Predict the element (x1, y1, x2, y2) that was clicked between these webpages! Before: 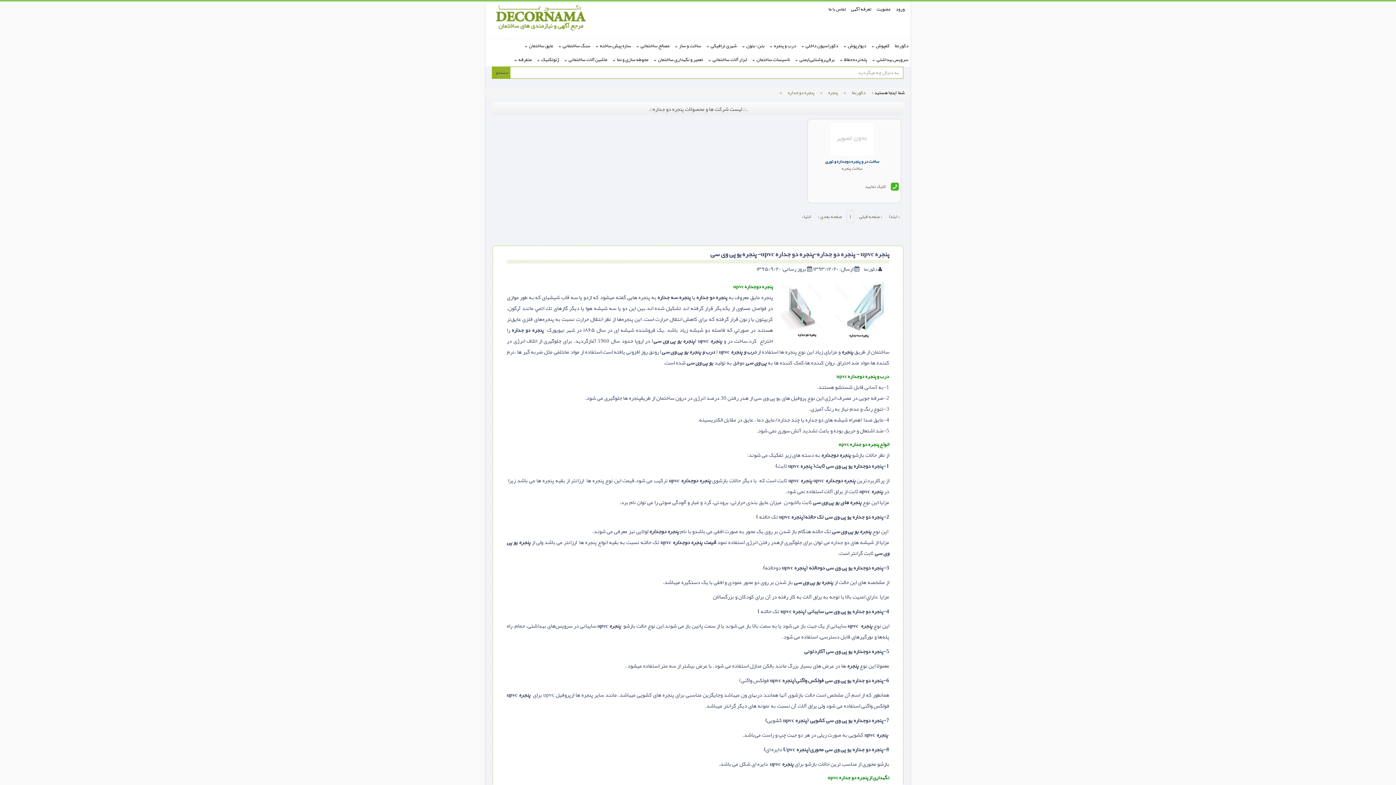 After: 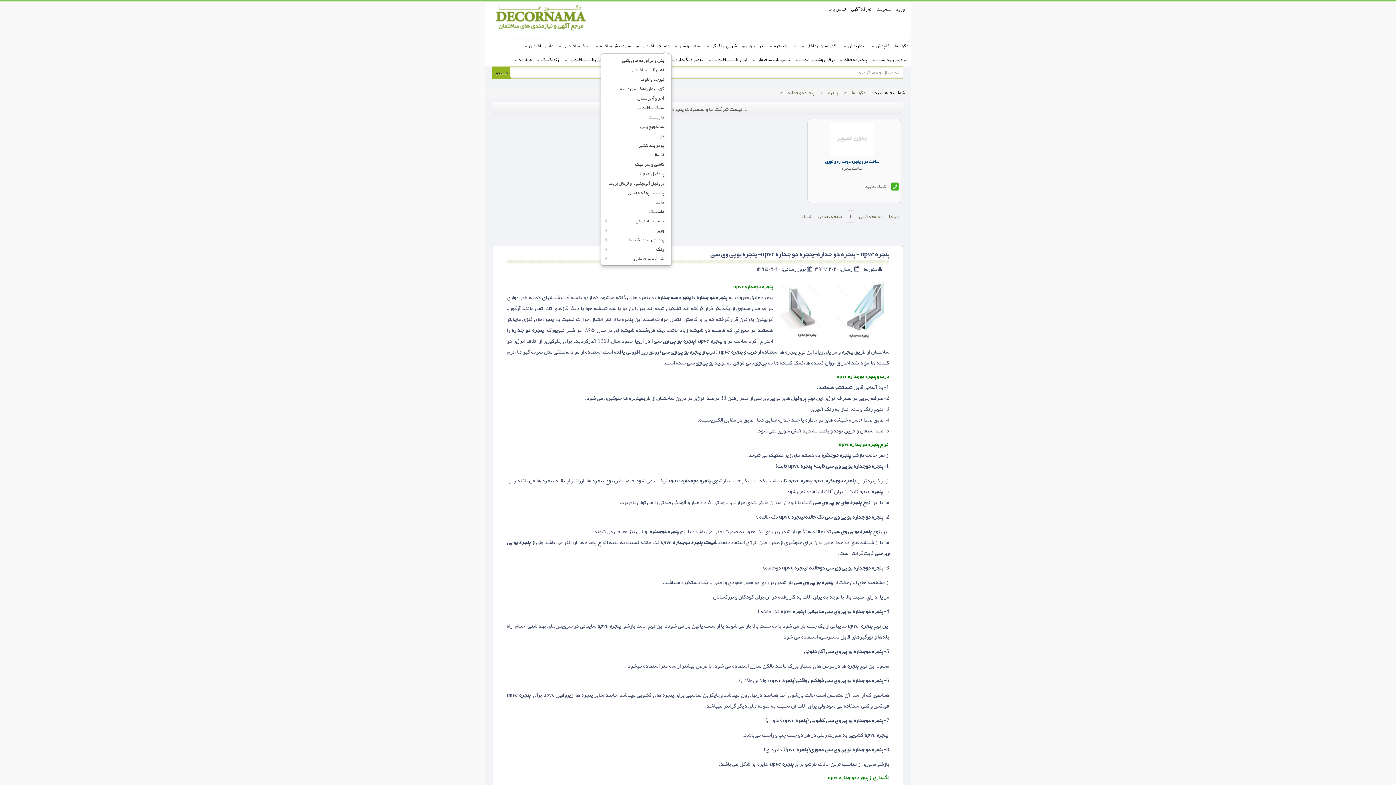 Action: label: مصالح ساختمانی  bbox: (634, 39, 672, 52)